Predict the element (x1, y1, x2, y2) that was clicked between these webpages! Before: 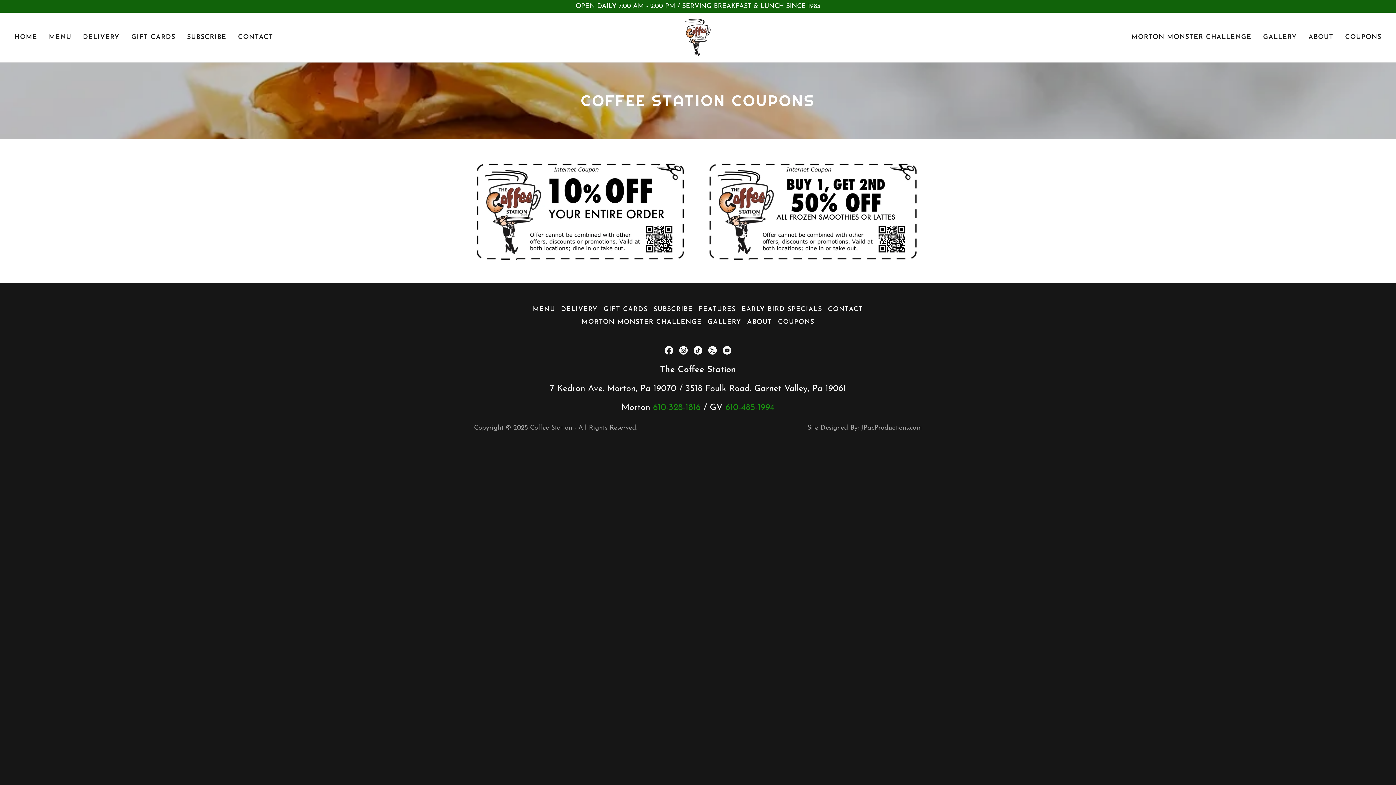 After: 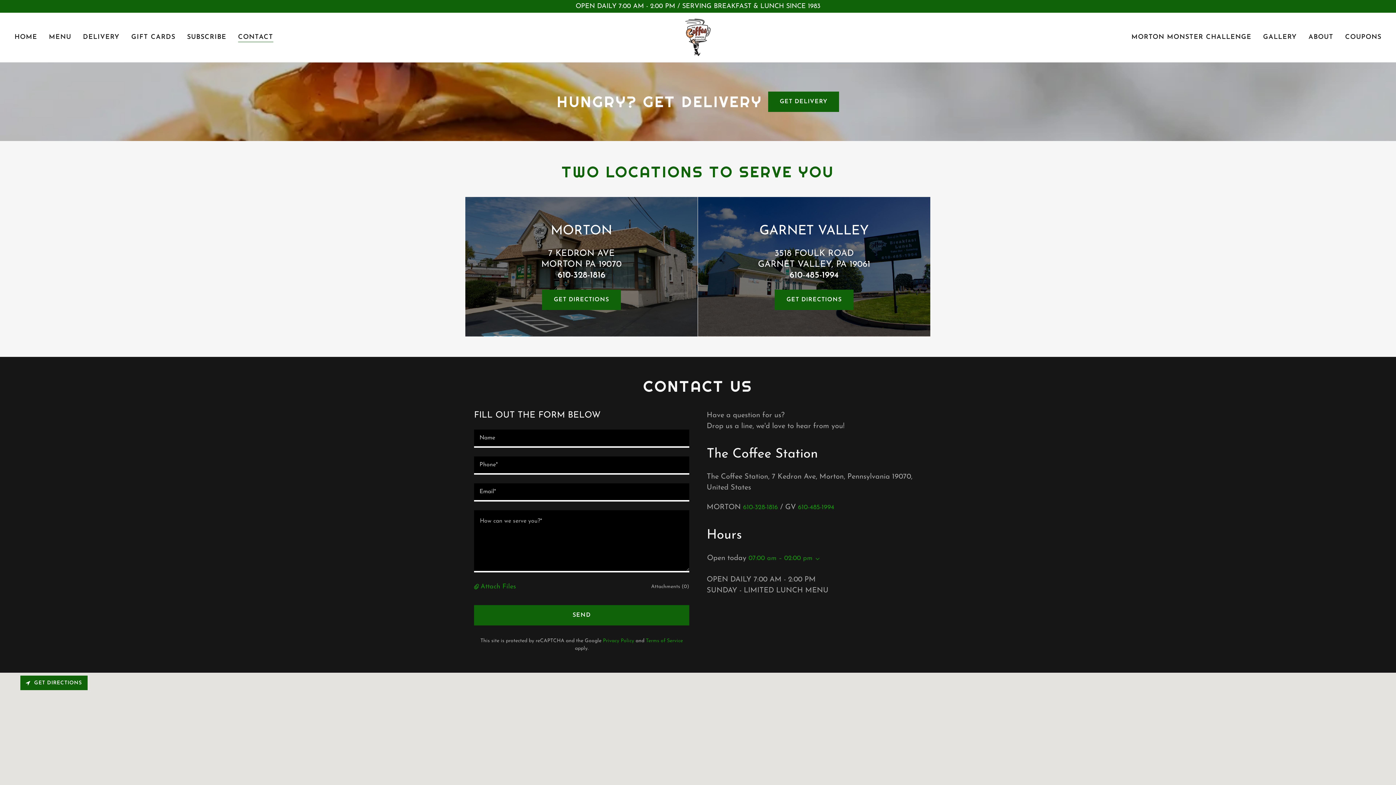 Action: bbox: (825, 303, 866, 315) label: CONTACT